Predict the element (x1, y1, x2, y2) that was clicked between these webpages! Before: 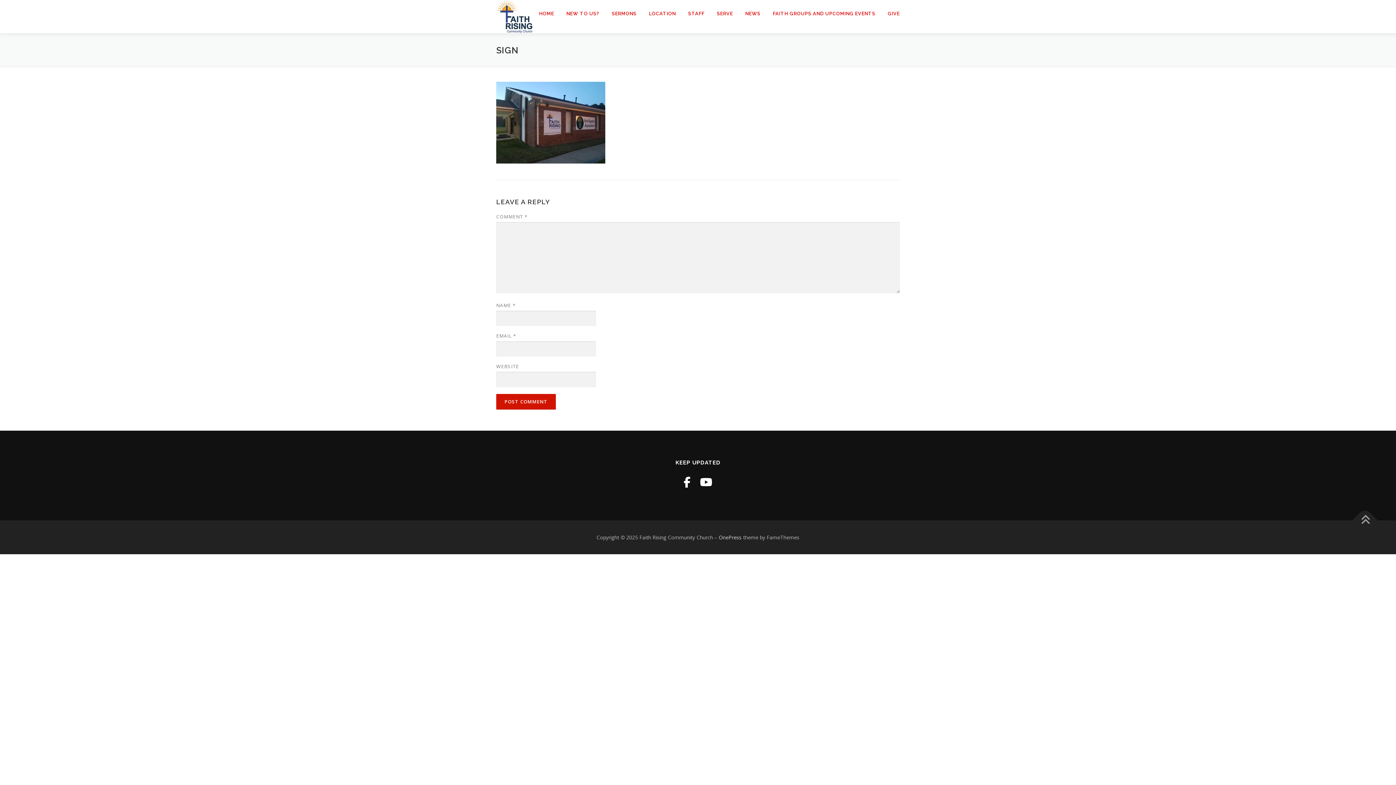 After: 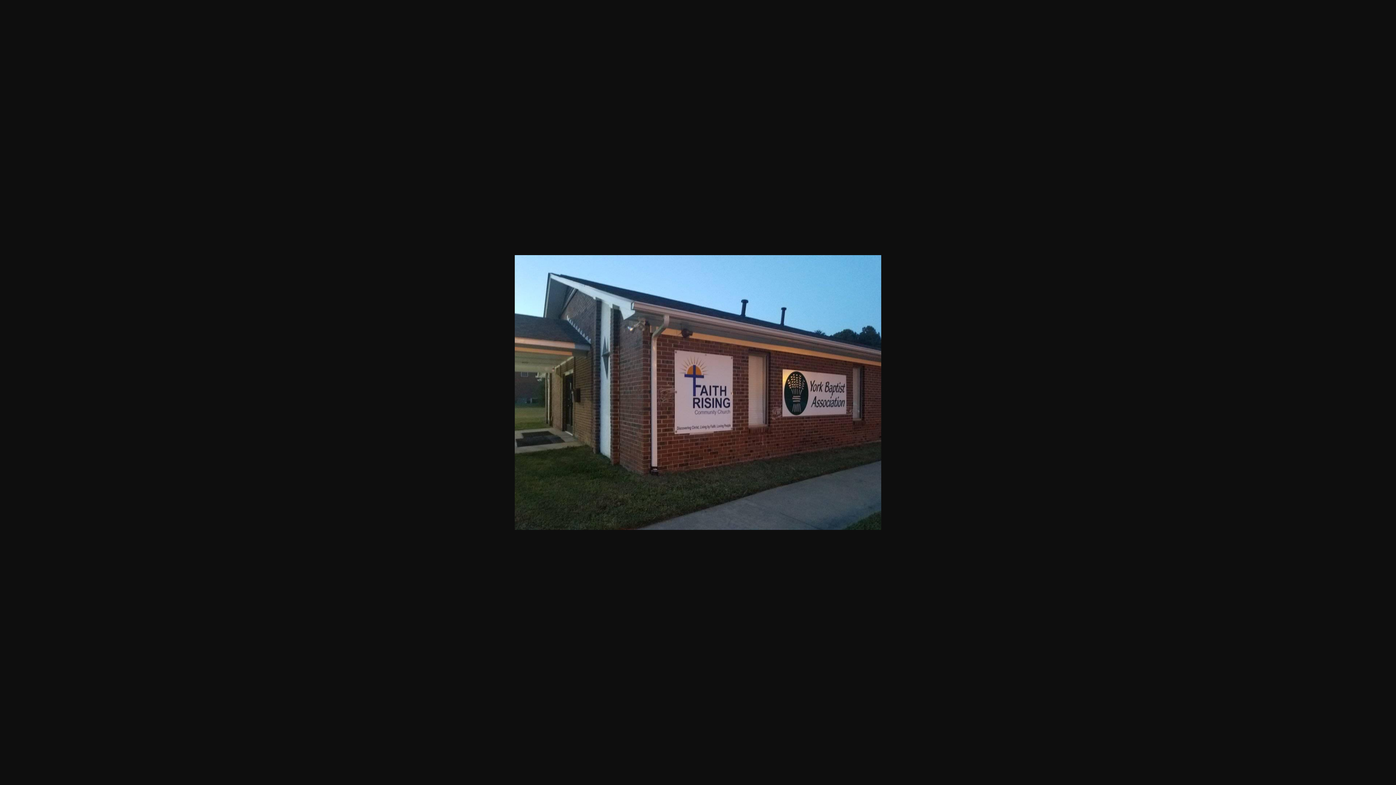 Action: bbox: (496, 118, 605, 125)